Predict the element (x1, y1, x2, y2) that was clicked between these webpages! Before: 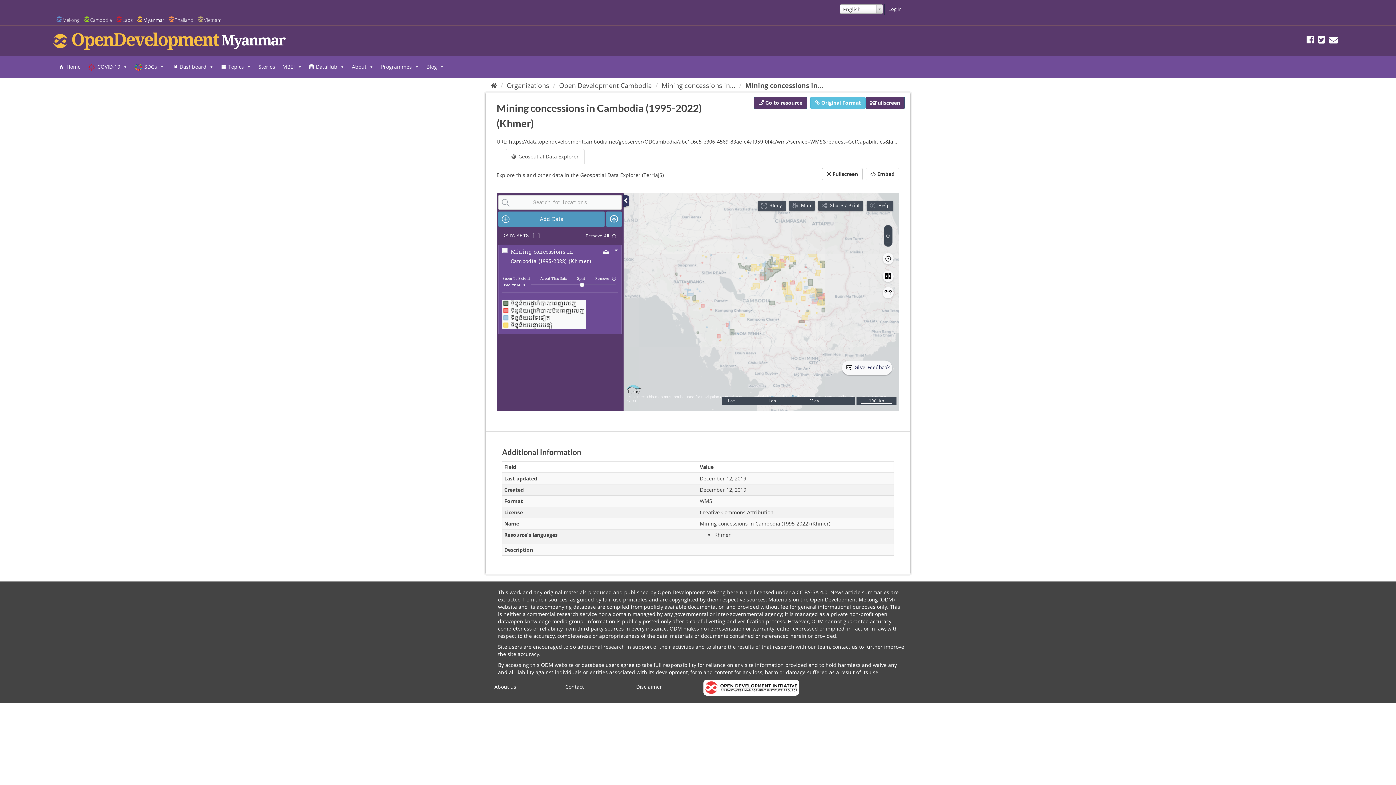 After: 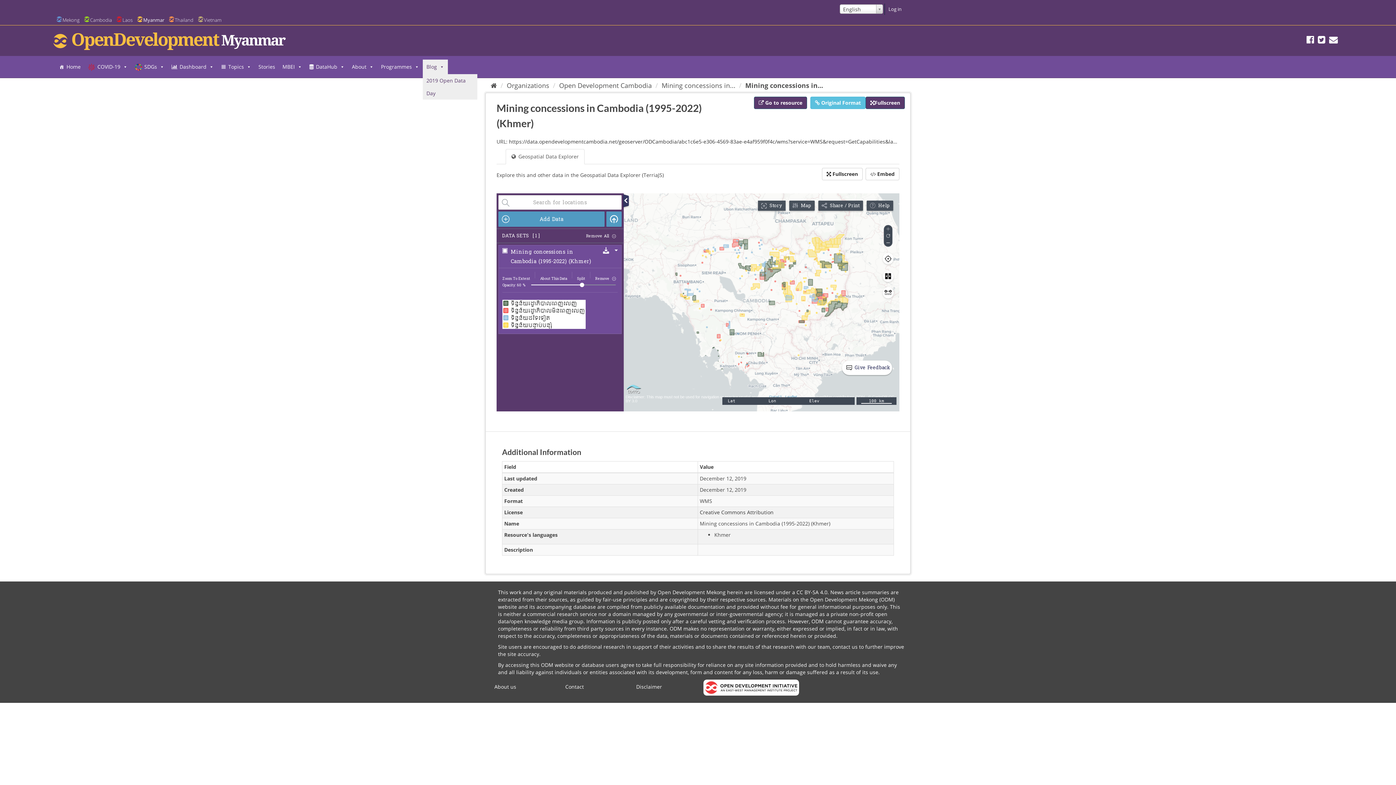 Action: label: Blog bbox: (422, 59, 448, 74)